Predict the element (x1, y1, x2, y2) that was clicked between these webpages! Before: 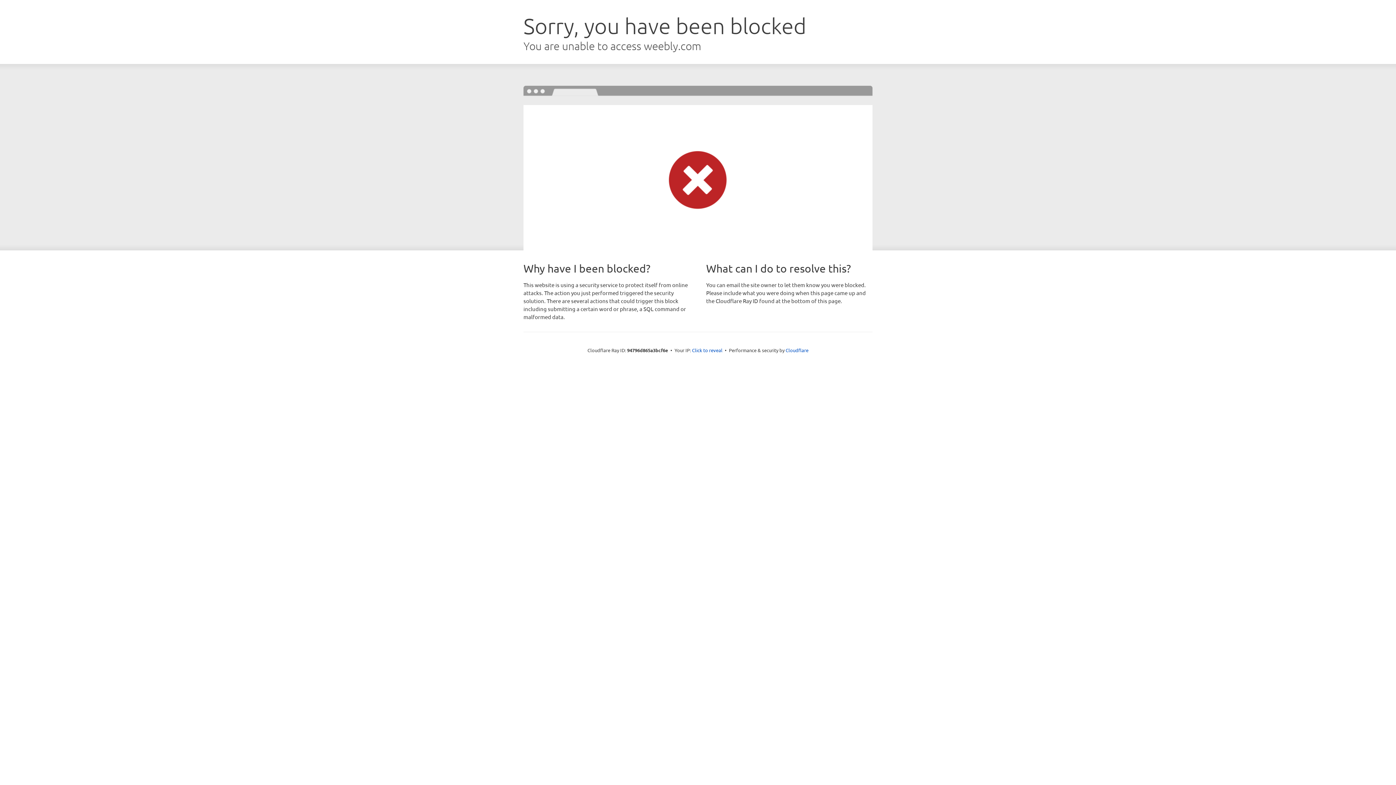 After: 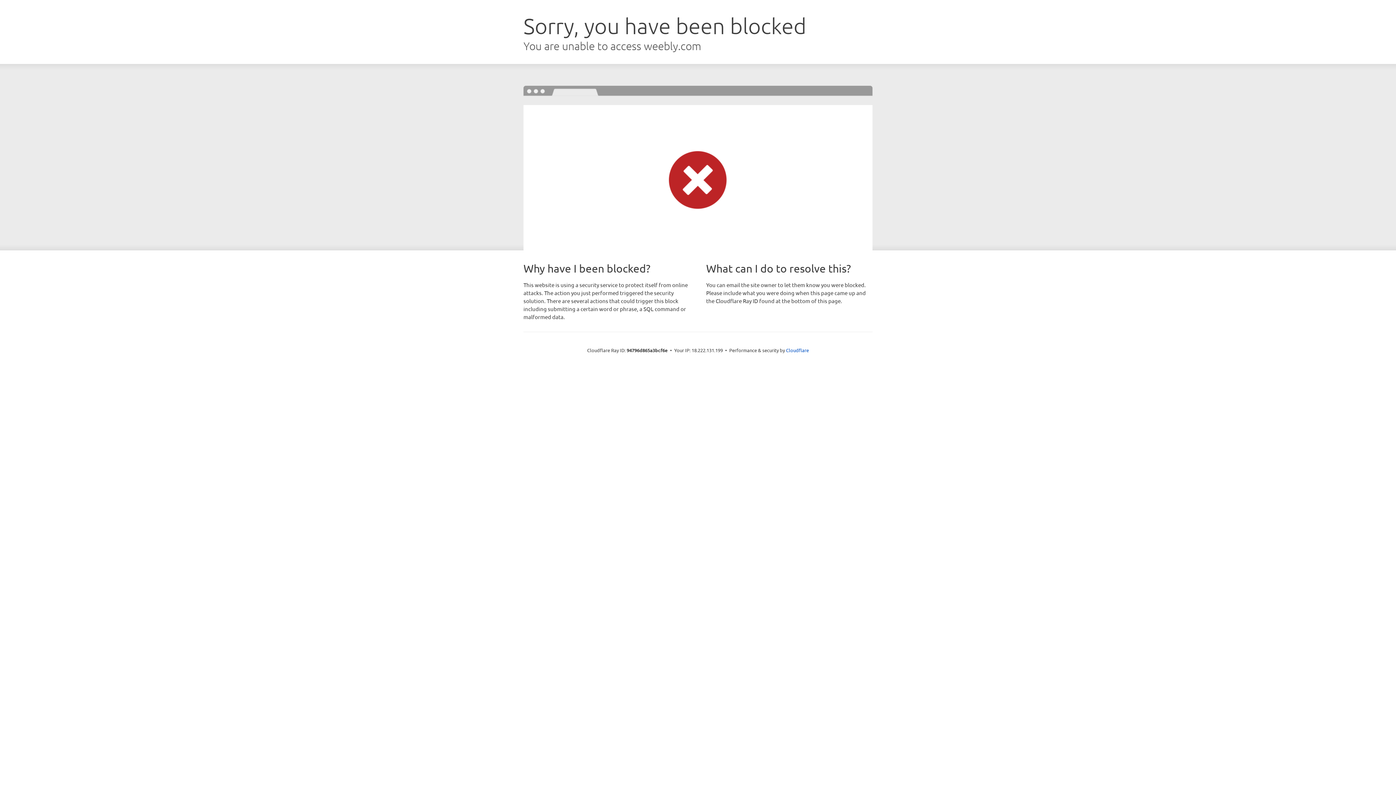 Action: bbox: (692, 346, 722, 353) label: Click to reveal